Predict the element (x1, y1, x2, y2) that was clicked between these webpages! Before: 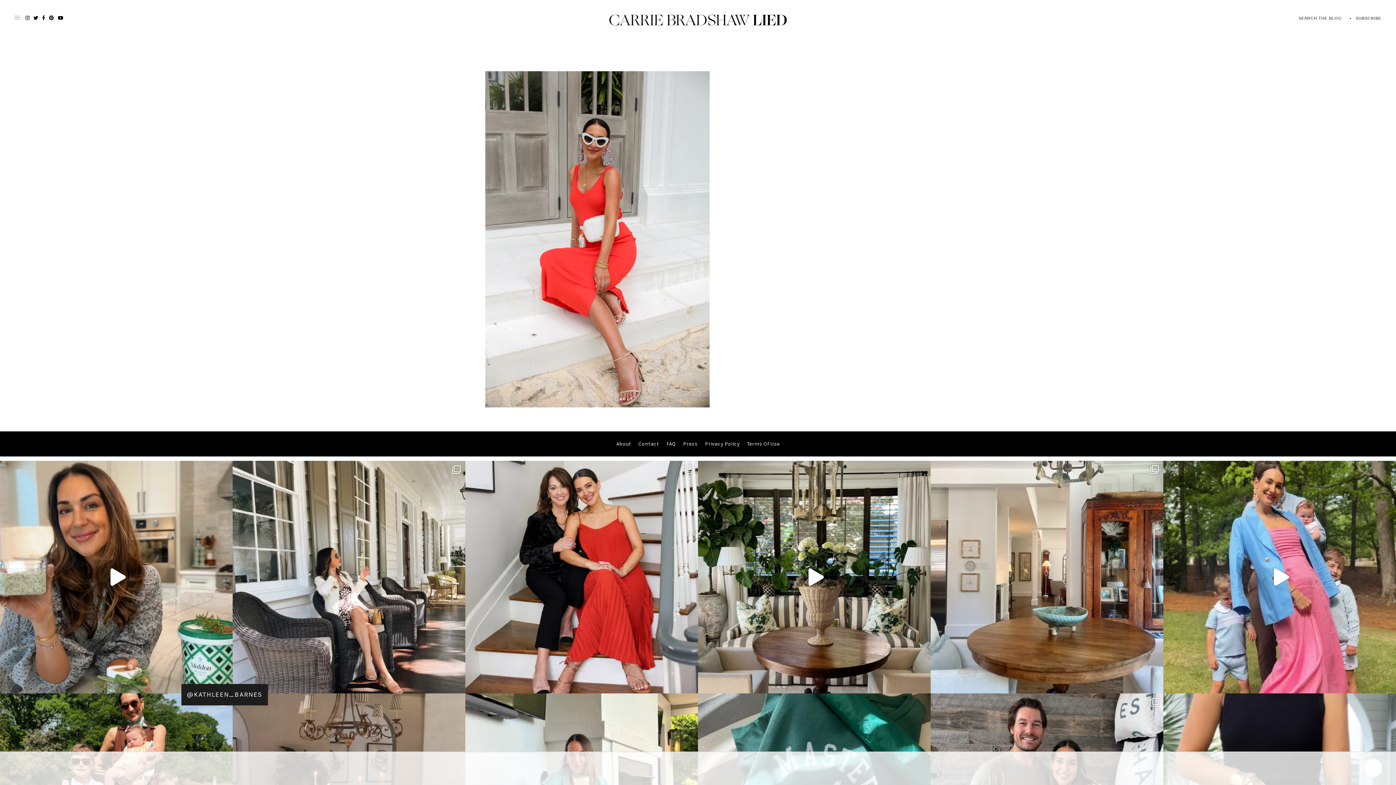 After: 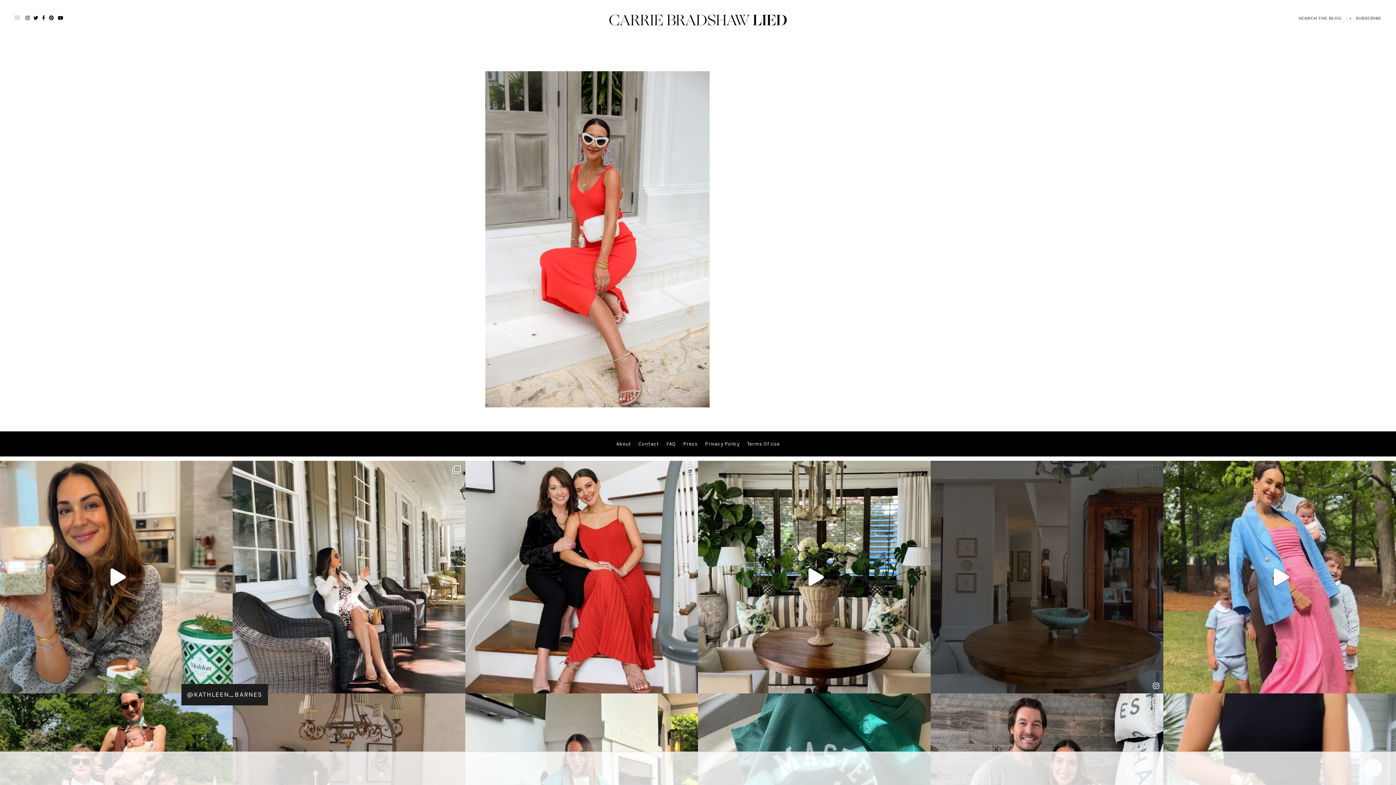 Action: bbox: (1149, 676, 1162, 693) label: View